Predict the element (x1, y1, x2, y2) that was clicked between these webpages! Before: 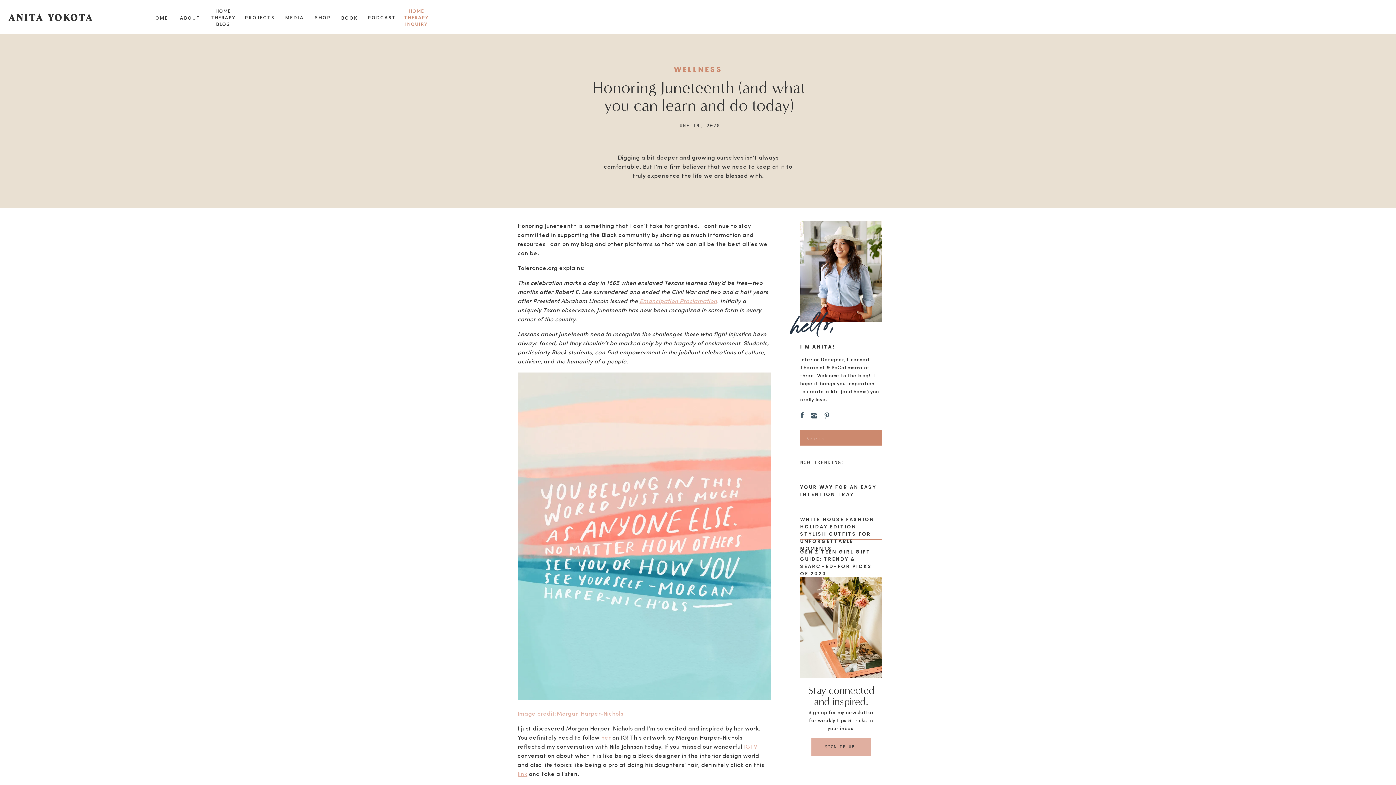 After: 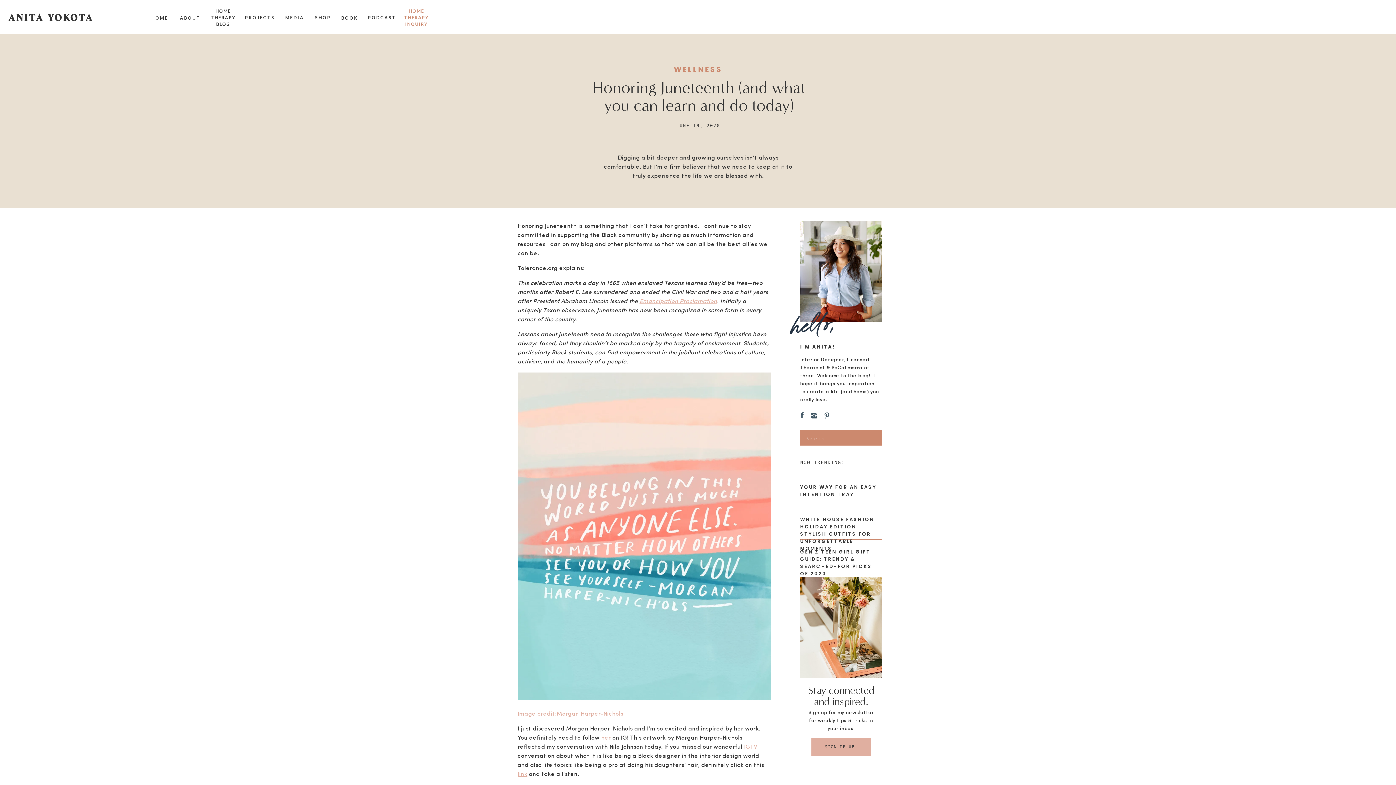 Action: bbox: (809, 412, 818, 419)